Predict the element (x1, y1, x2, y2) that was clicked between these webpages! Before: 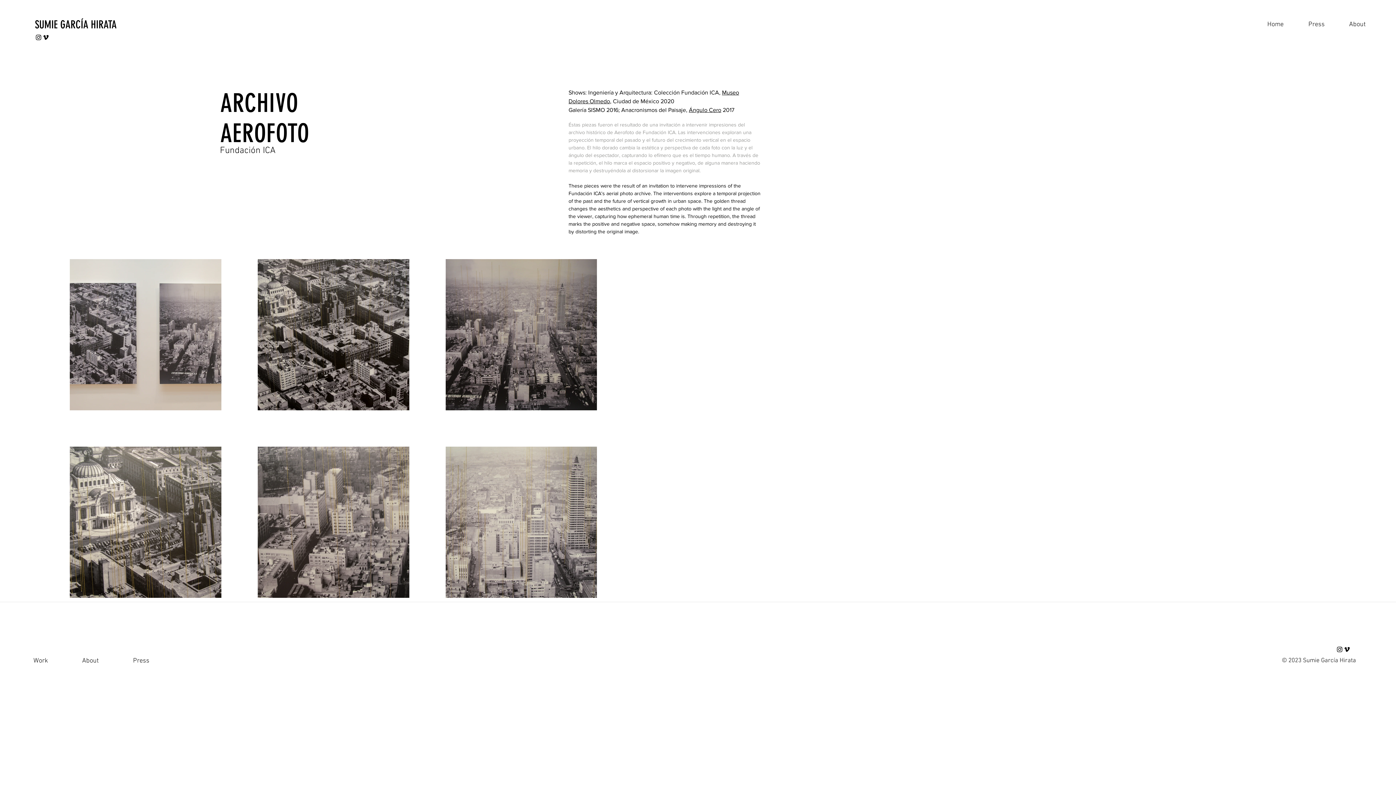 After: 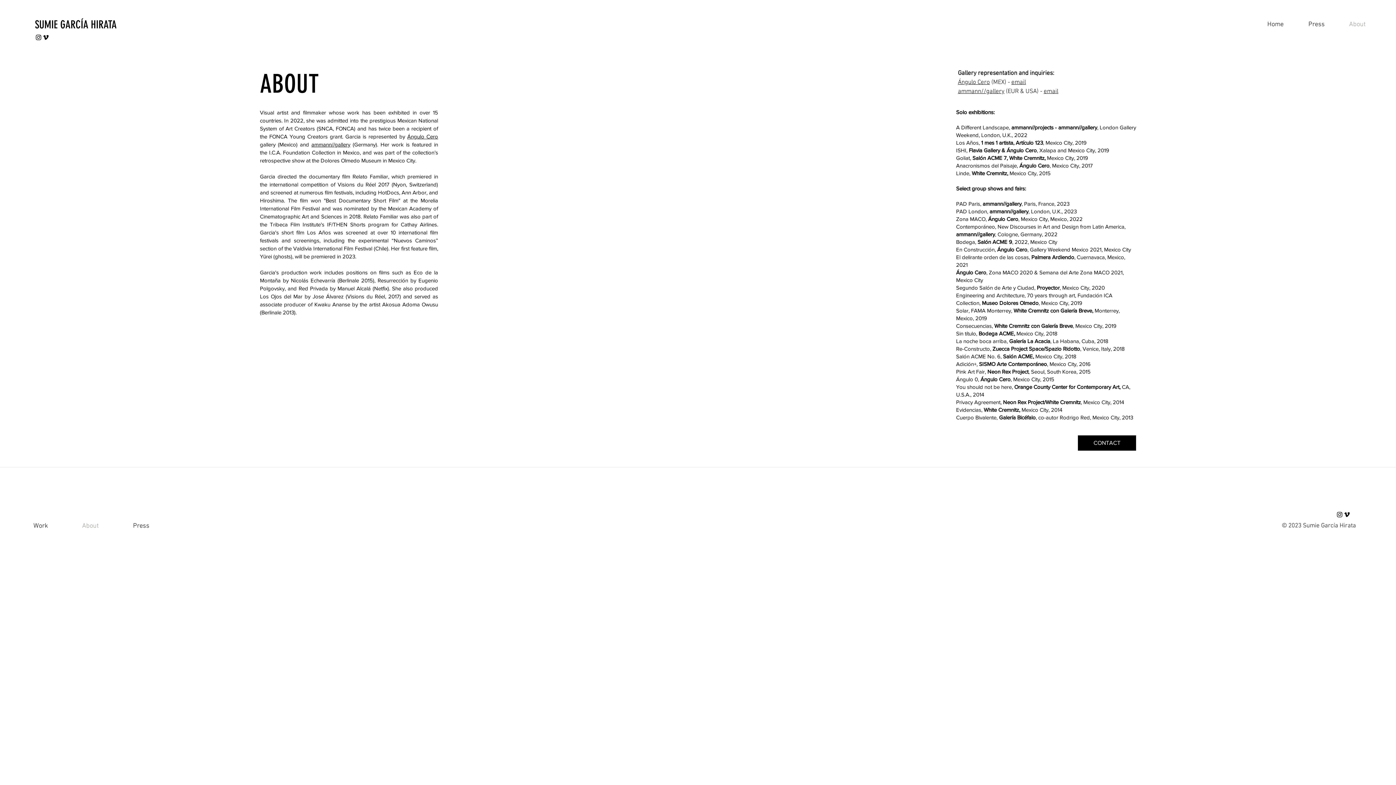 Action: label: About bbox: (1330, 15, 1371, 33)